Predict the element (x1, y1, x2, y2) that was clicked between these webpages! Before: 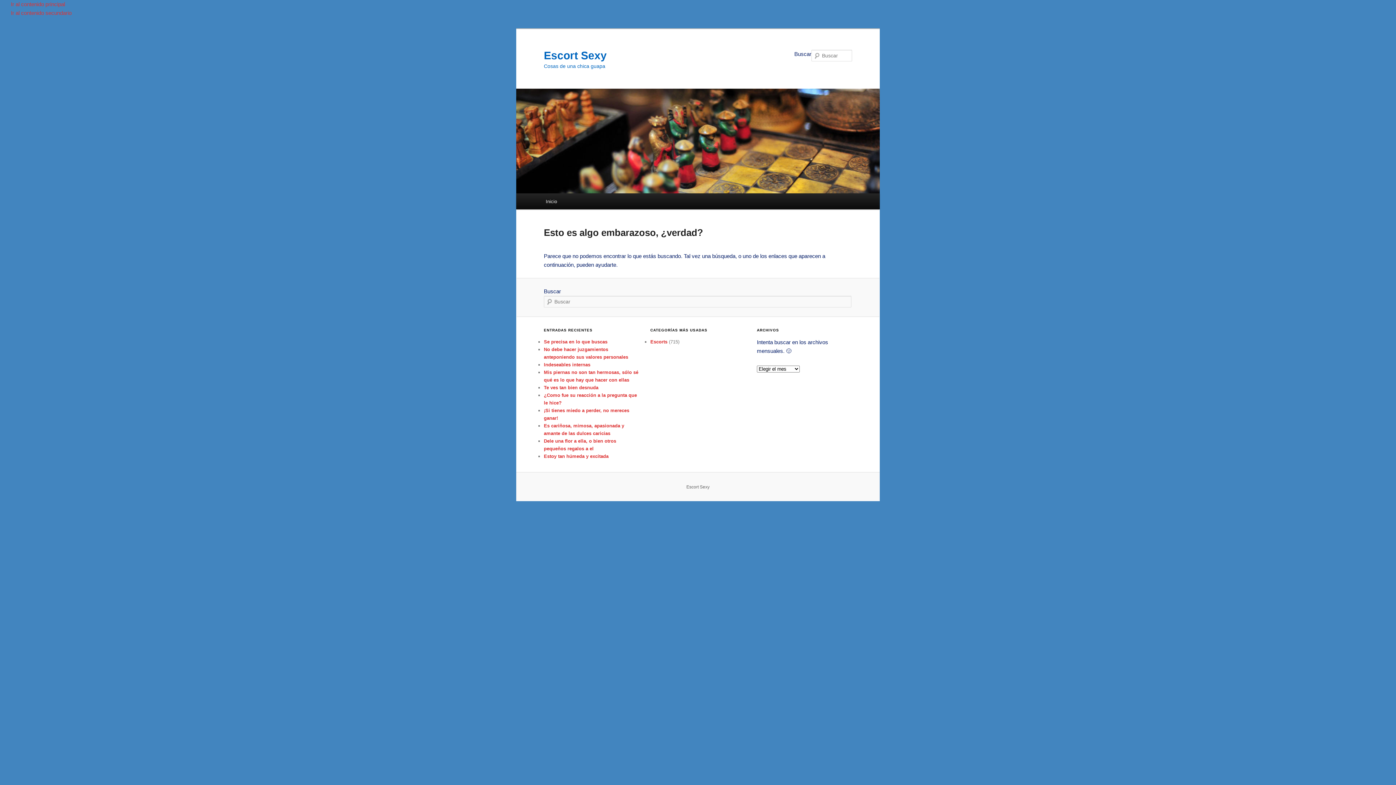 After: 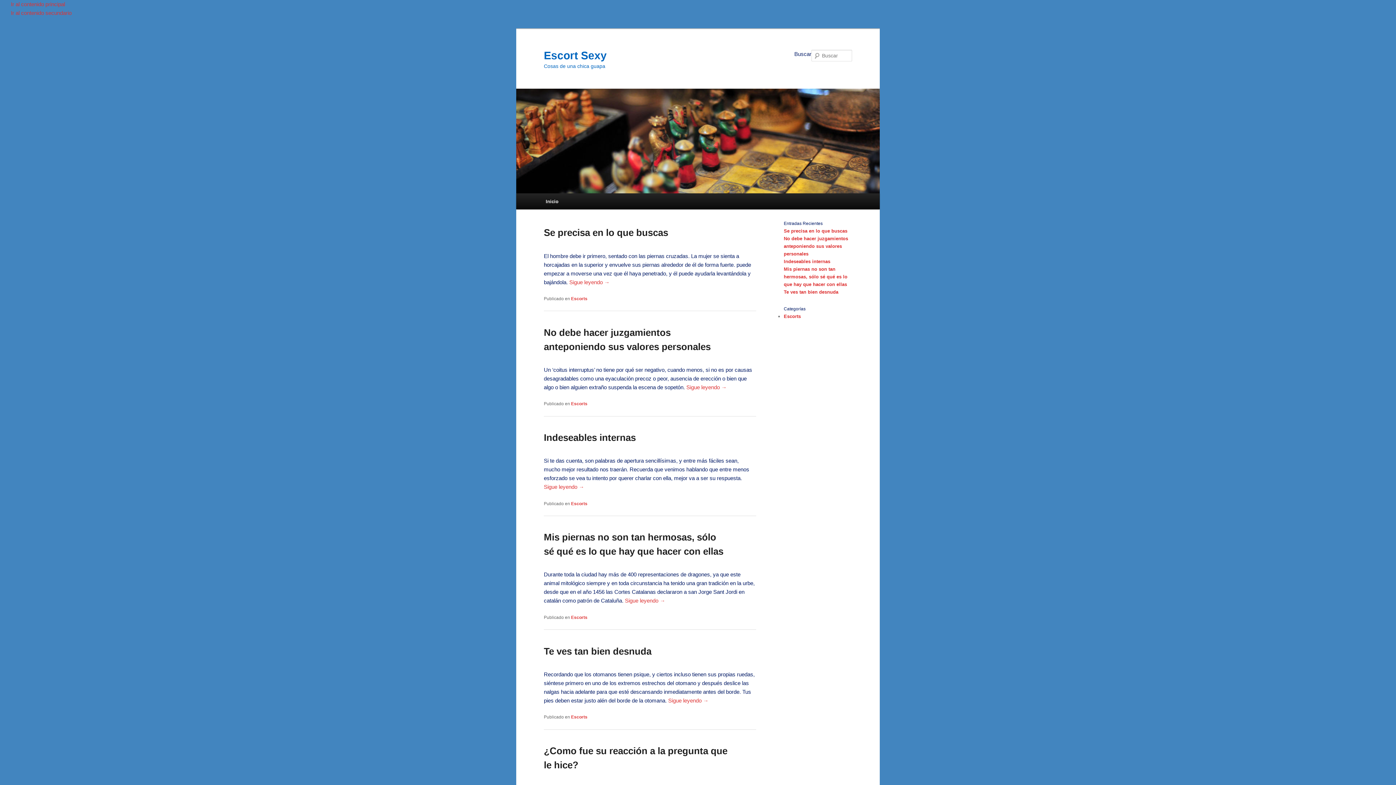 Action: bbox: (540, 193, 562, 209) label: Inicio